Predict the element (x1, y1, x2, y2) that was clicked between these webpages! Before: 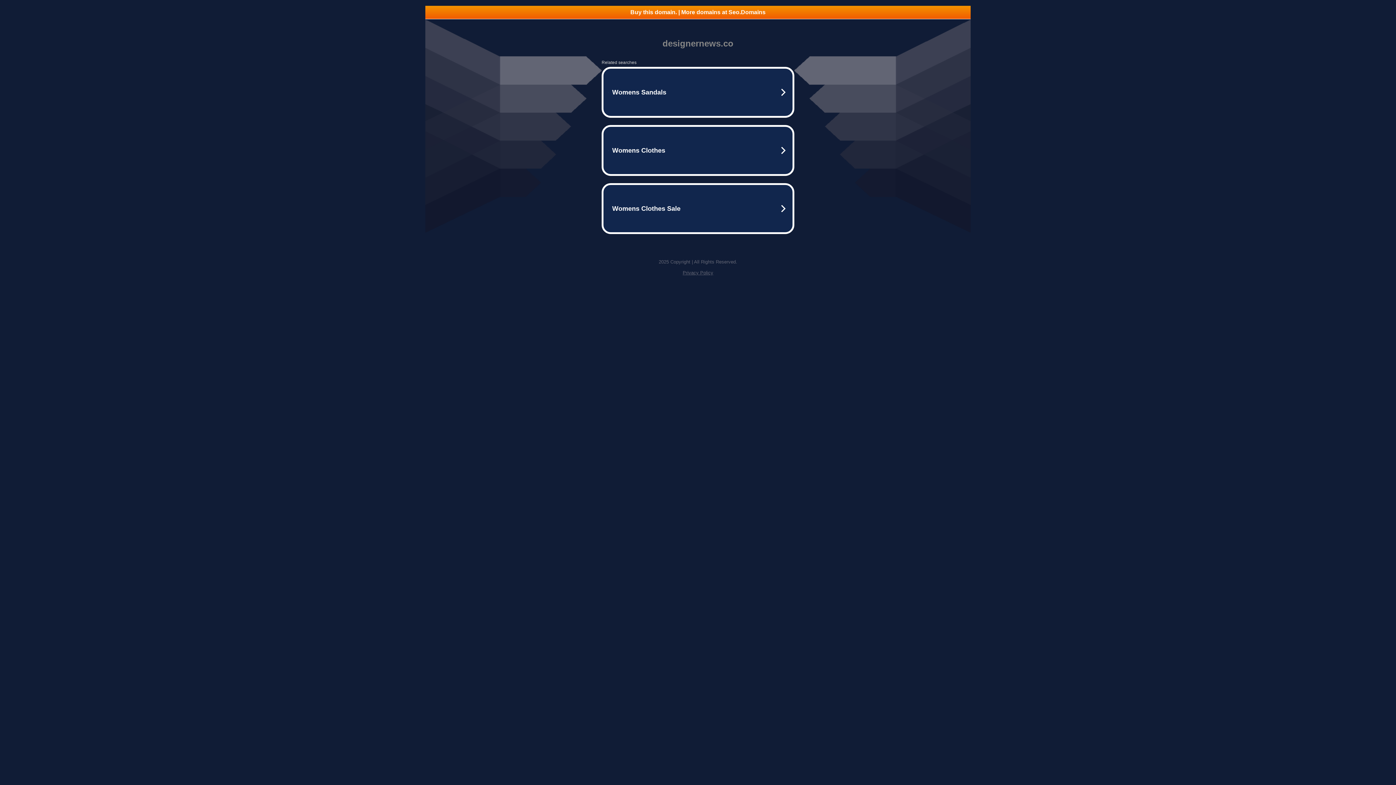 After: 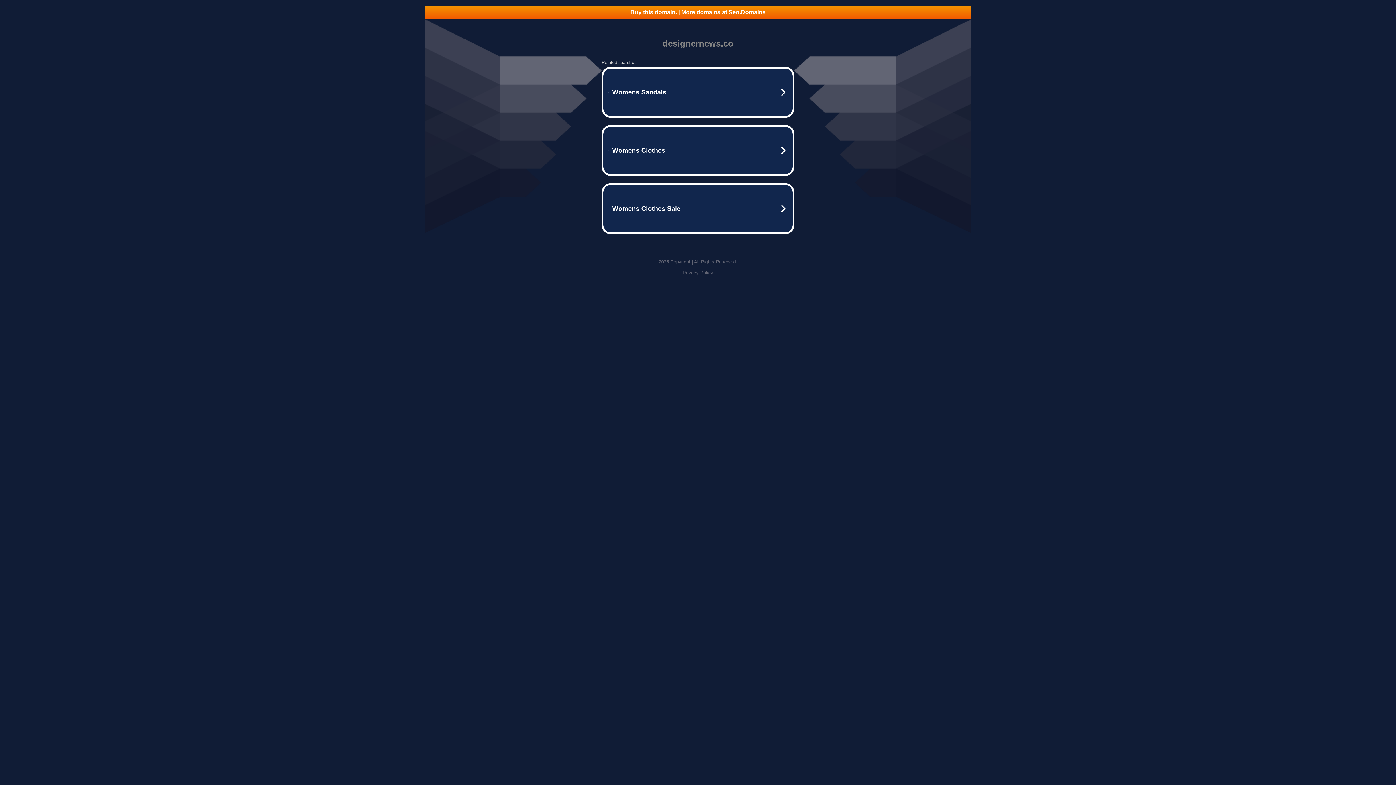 Action: bbox: (425, 5, 970, 18) label: Buy this domain. | More domains at Seo.Domains